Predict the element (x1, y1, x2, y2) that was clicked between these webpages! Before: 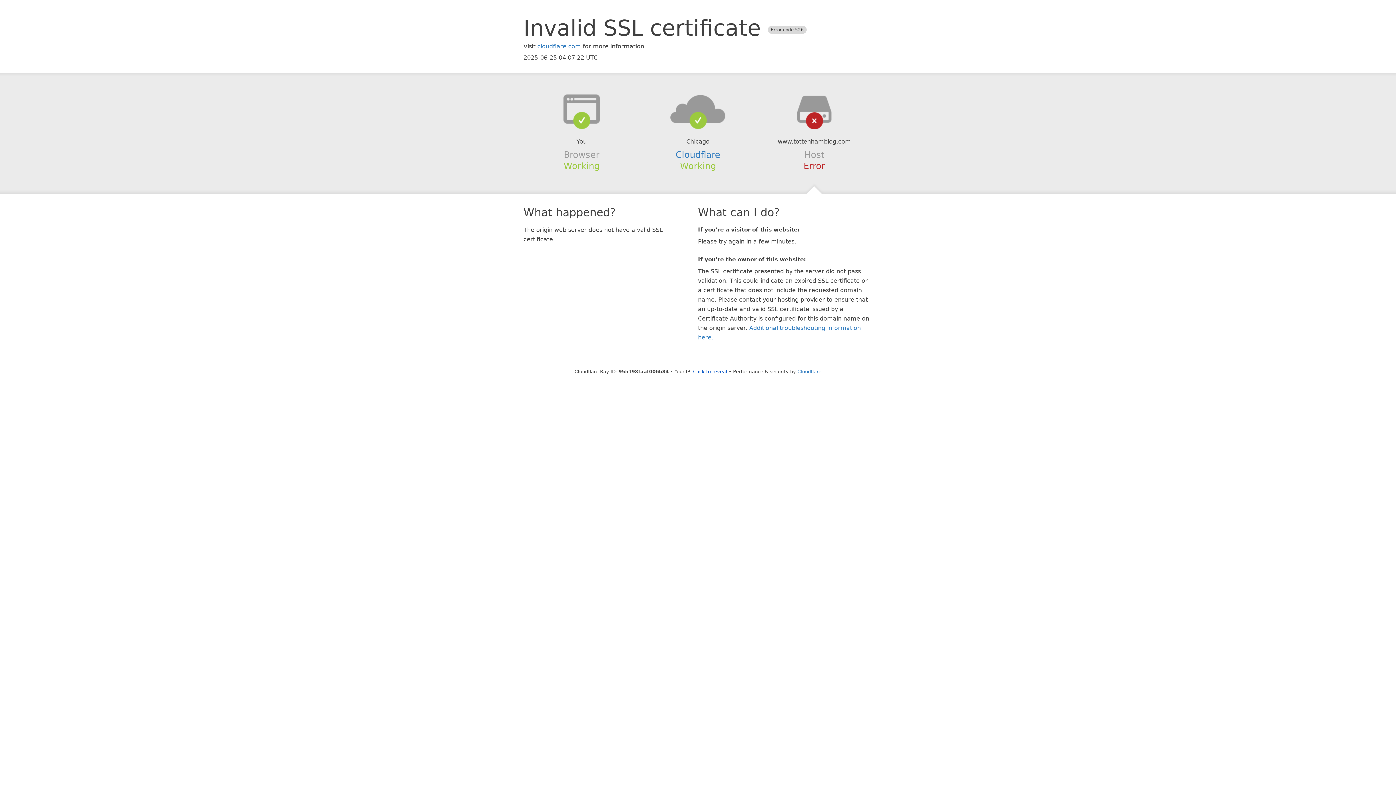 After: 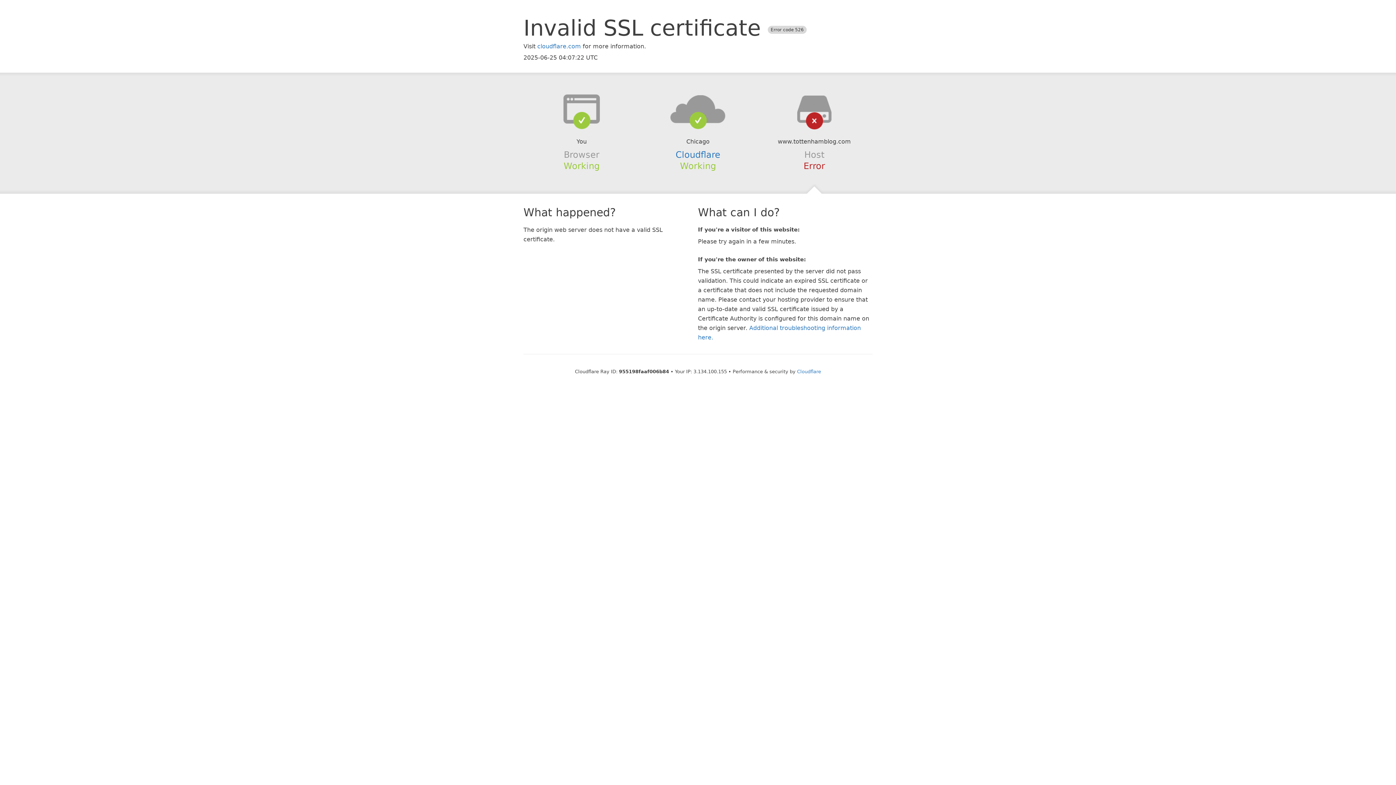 Action: label: Click to reveal bbox: (693, 368, 727, 374)